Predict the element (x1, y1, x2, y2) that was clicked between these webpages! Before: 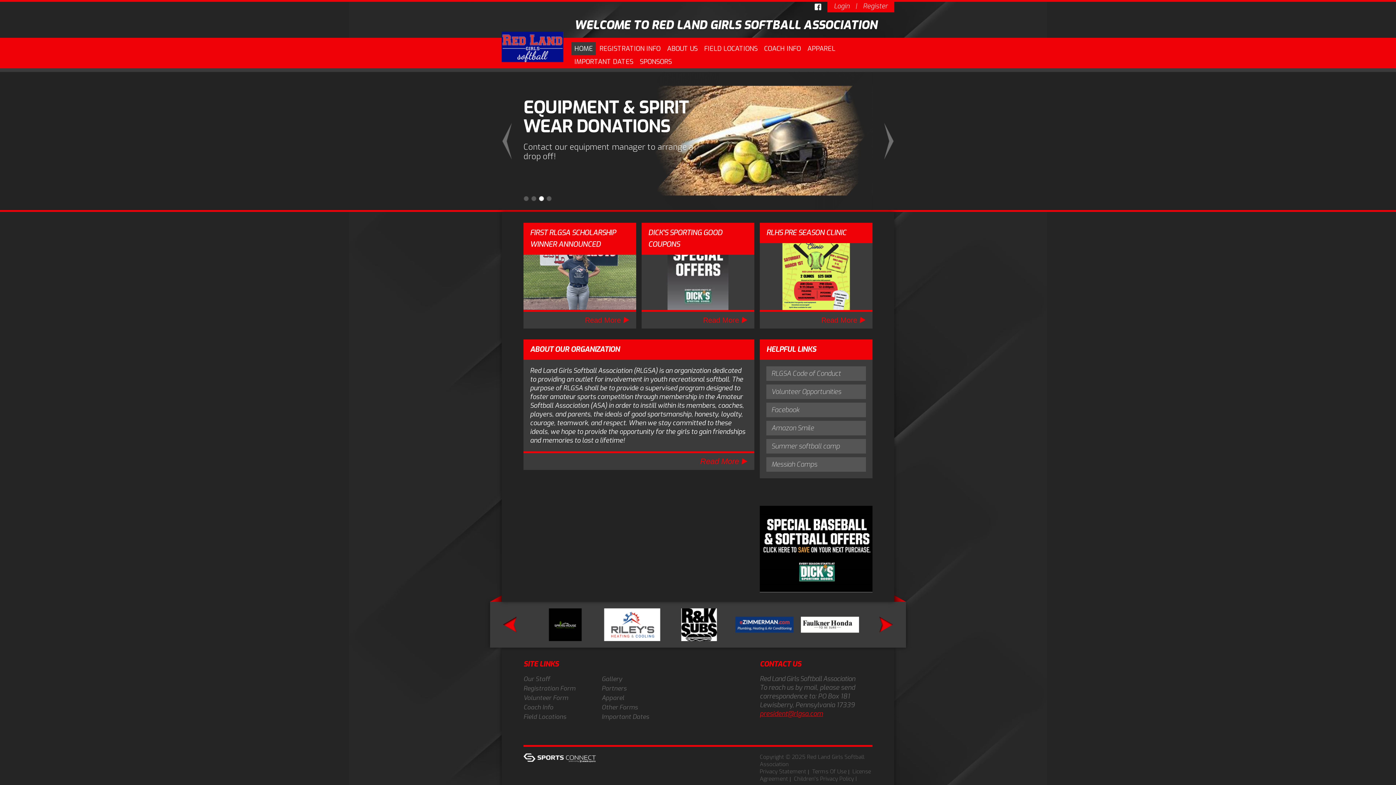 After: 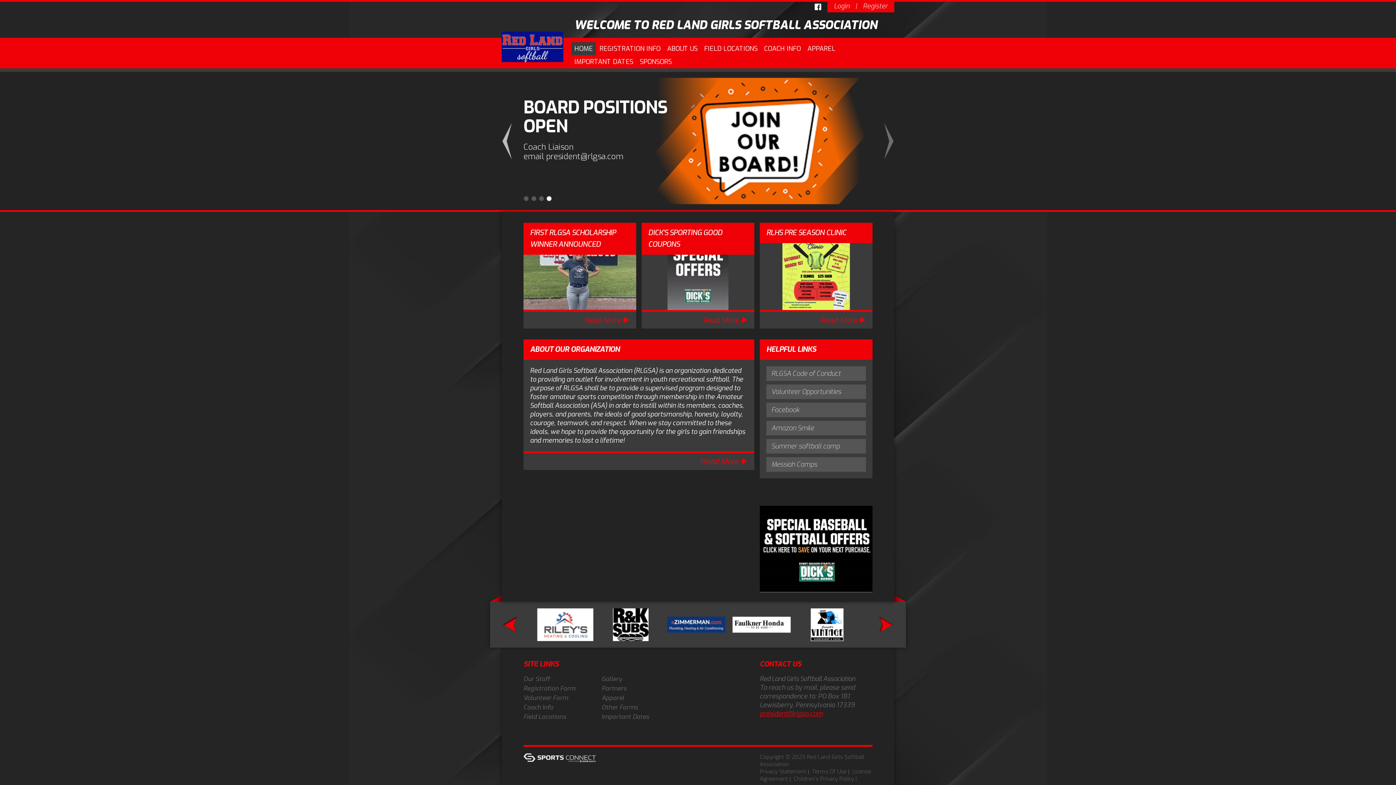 Action: bbox: (501, 122, 513, 159) label: <